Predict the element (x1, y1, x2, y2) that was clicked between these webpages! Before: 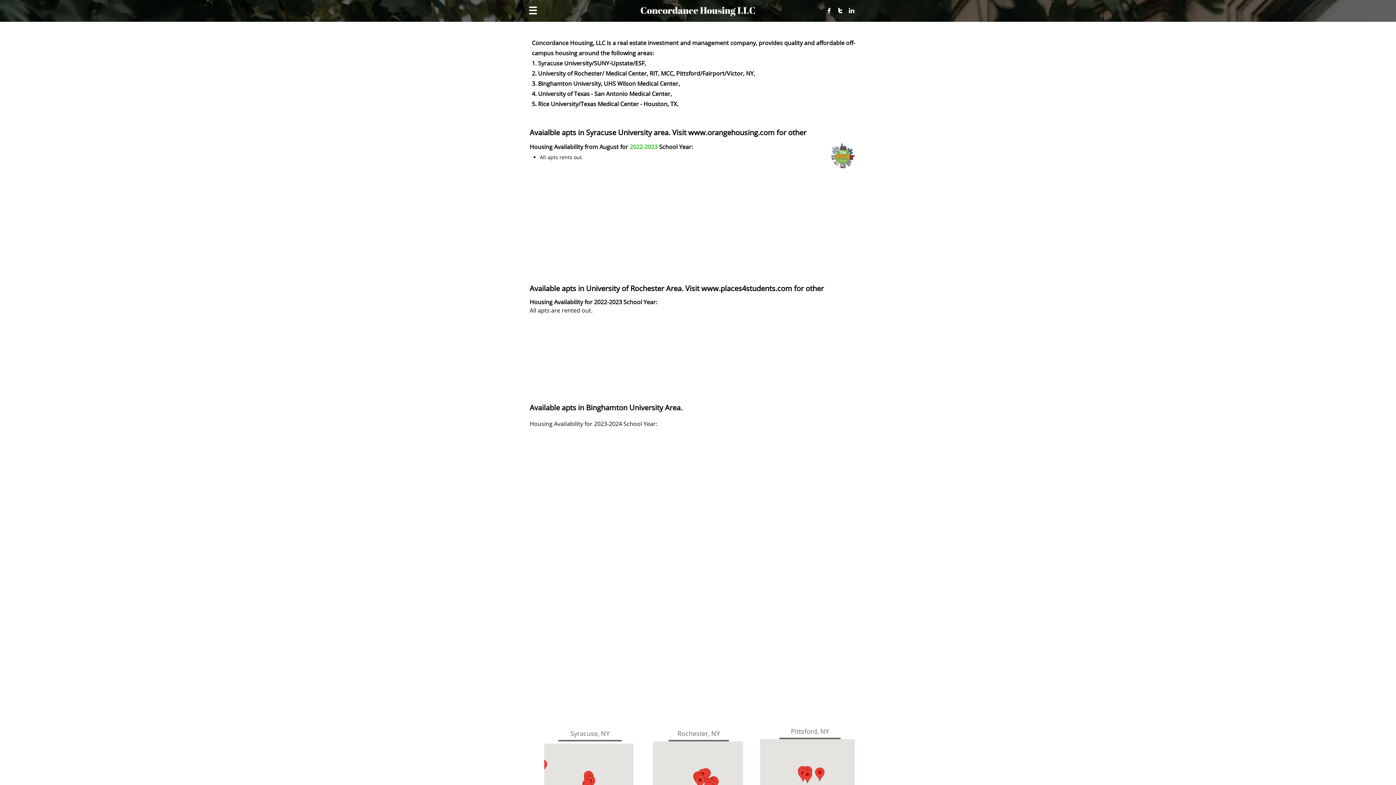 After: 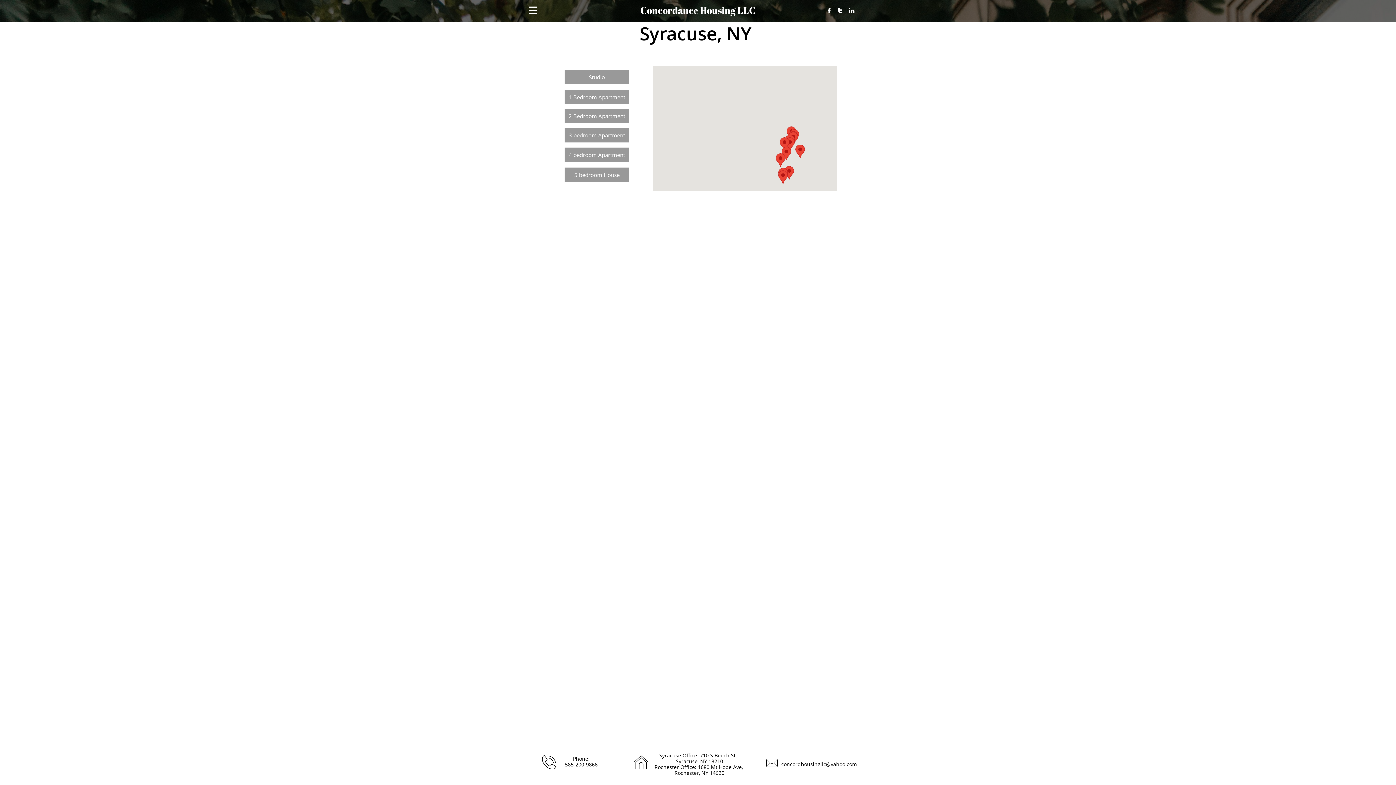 Action: bbox: (558, 727, 621, 741) label: Syracuse, NY